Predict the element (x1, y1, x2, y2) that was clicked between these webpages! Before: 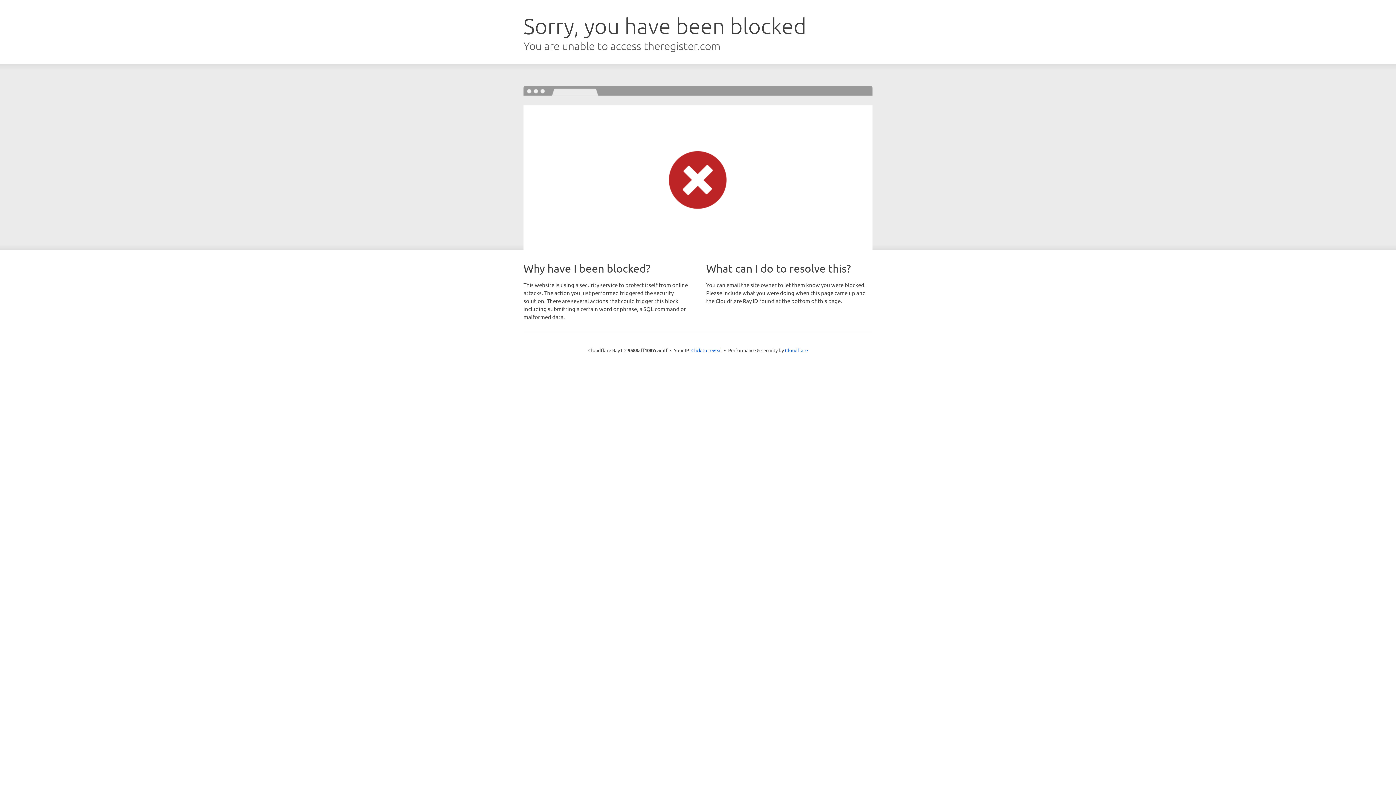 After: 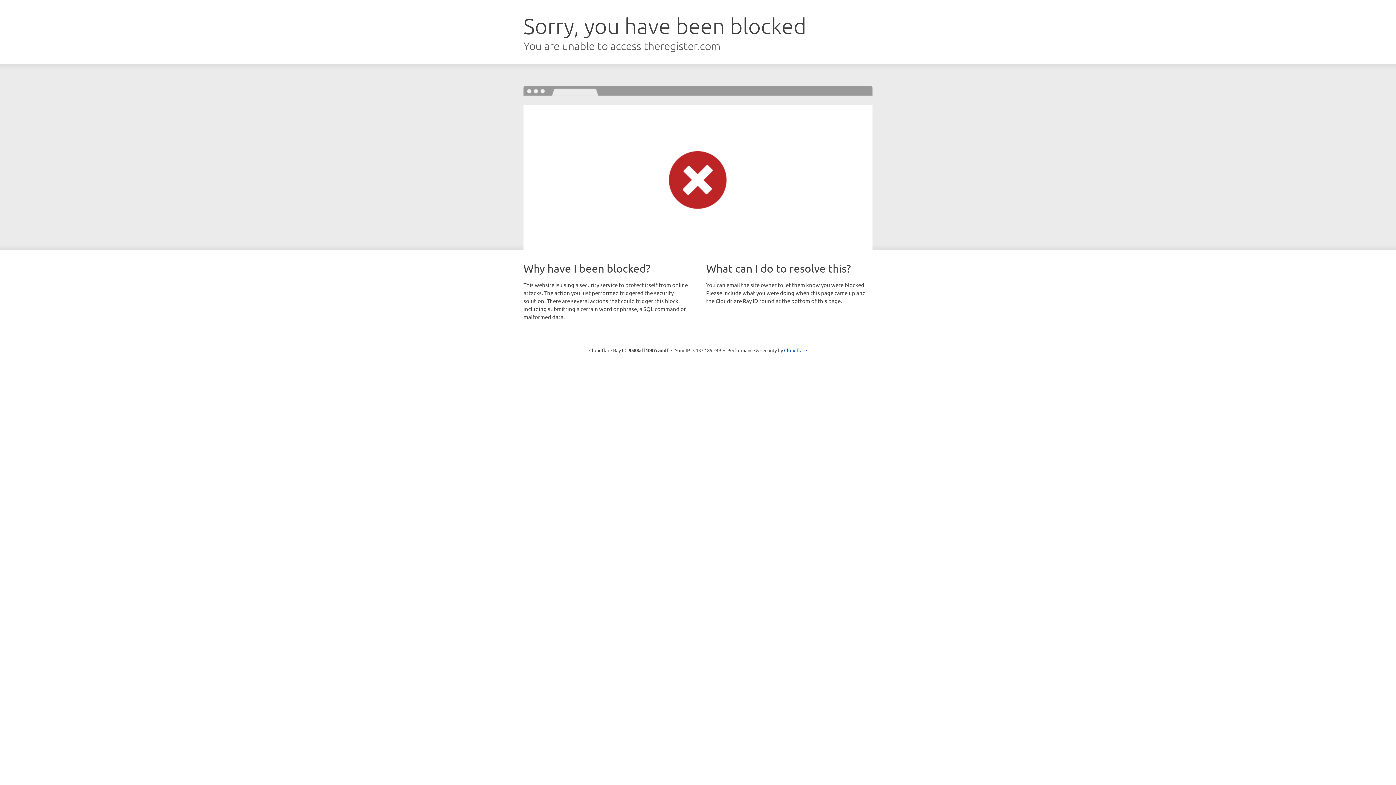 Action: label: Click to reveal bbox: (691, 346, 722, 353)